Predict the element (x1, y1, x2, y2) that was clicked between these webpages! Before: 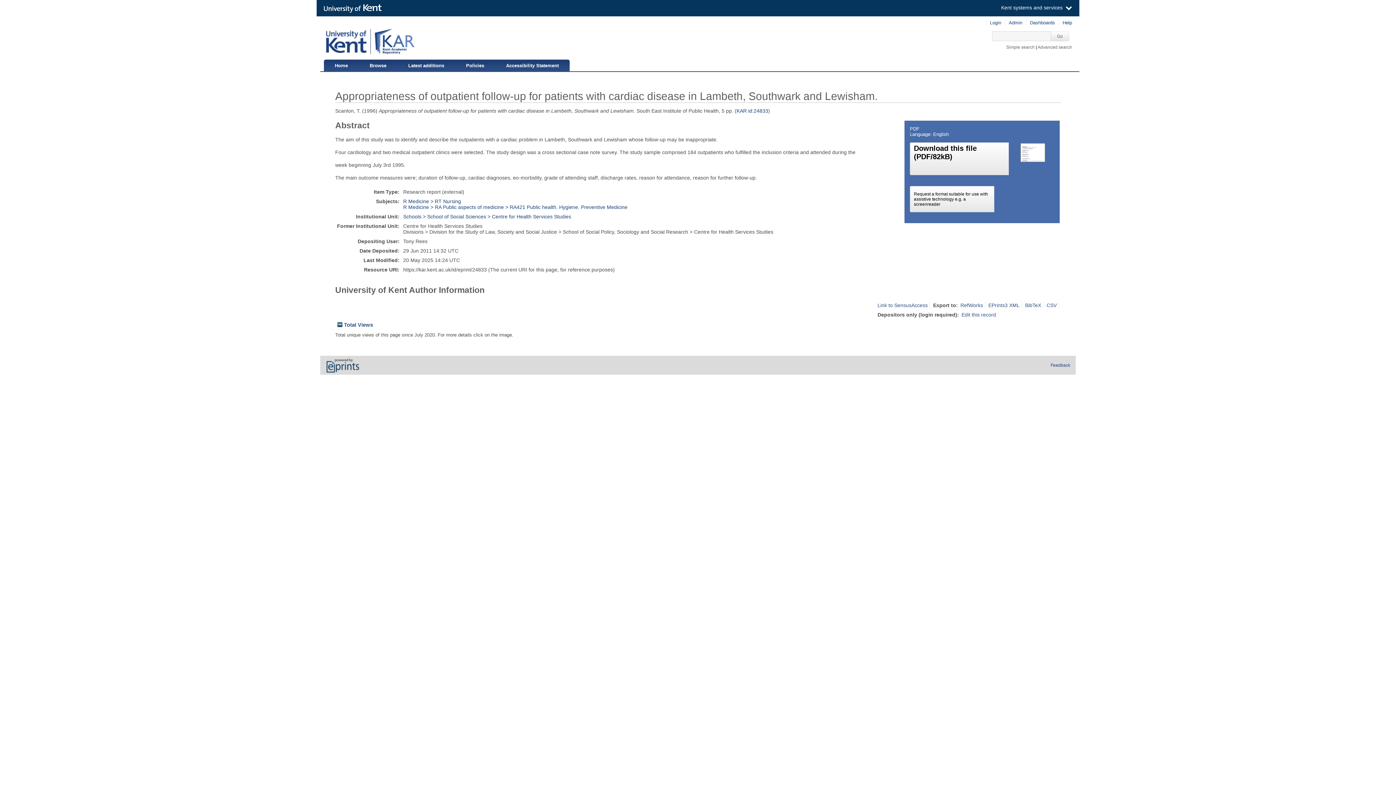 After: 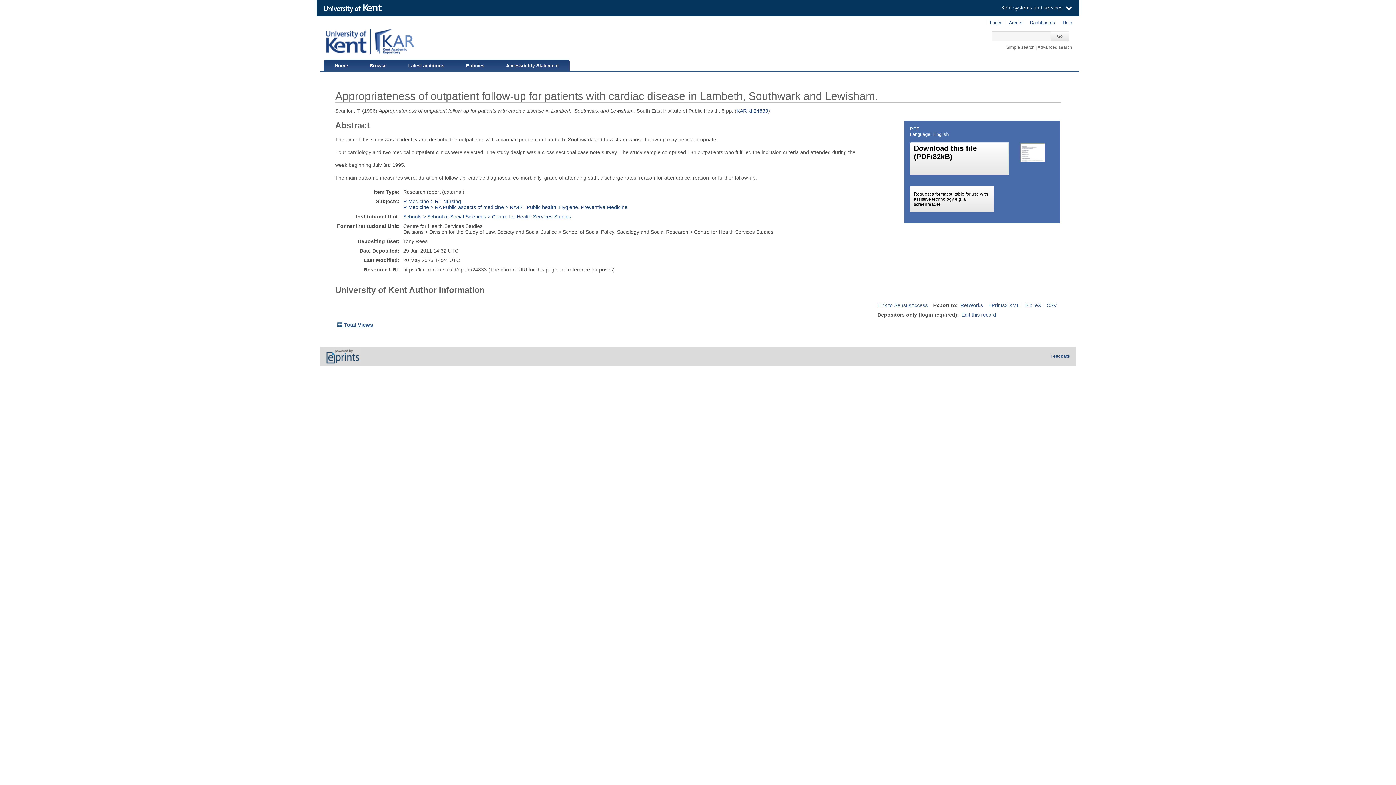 Action: label:  Total Views bbox: (337, 322, 373, 327)